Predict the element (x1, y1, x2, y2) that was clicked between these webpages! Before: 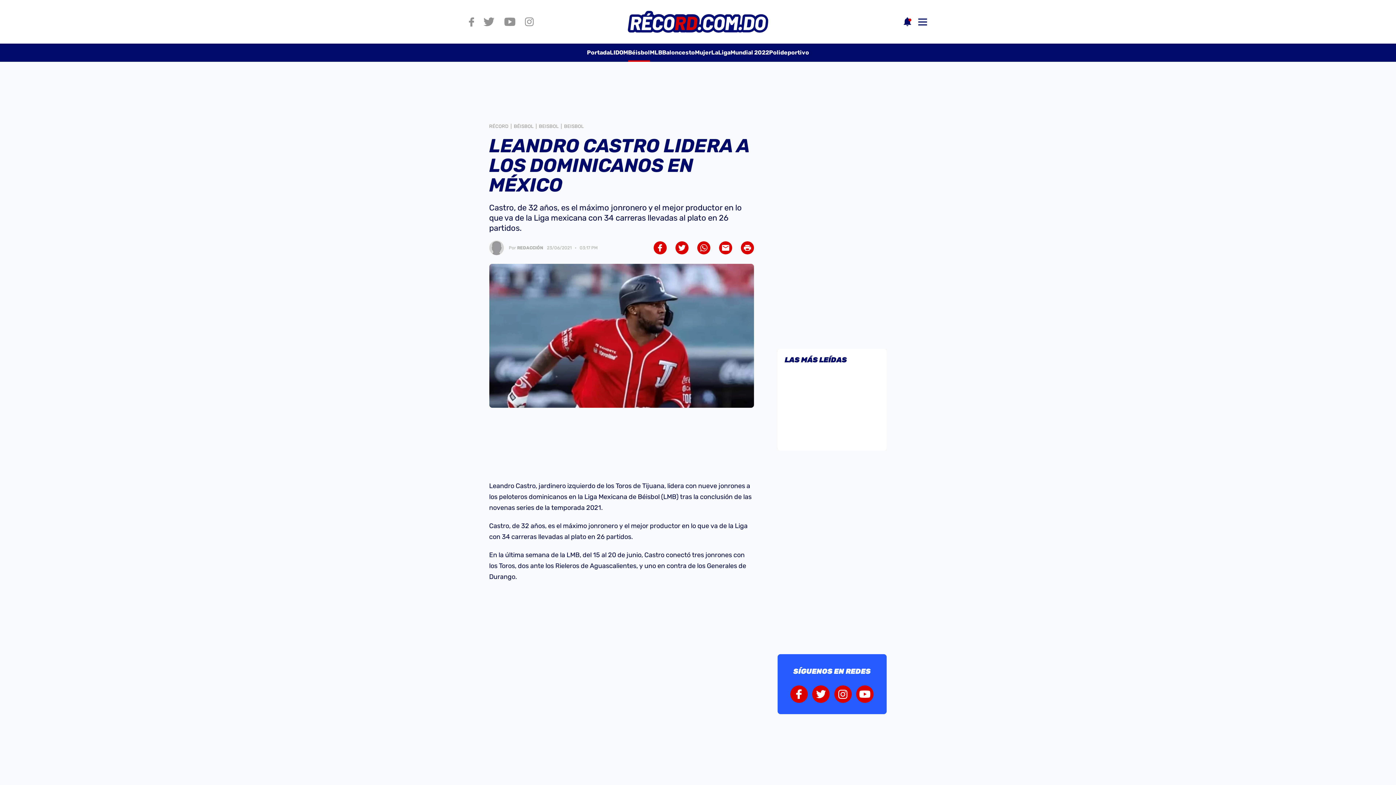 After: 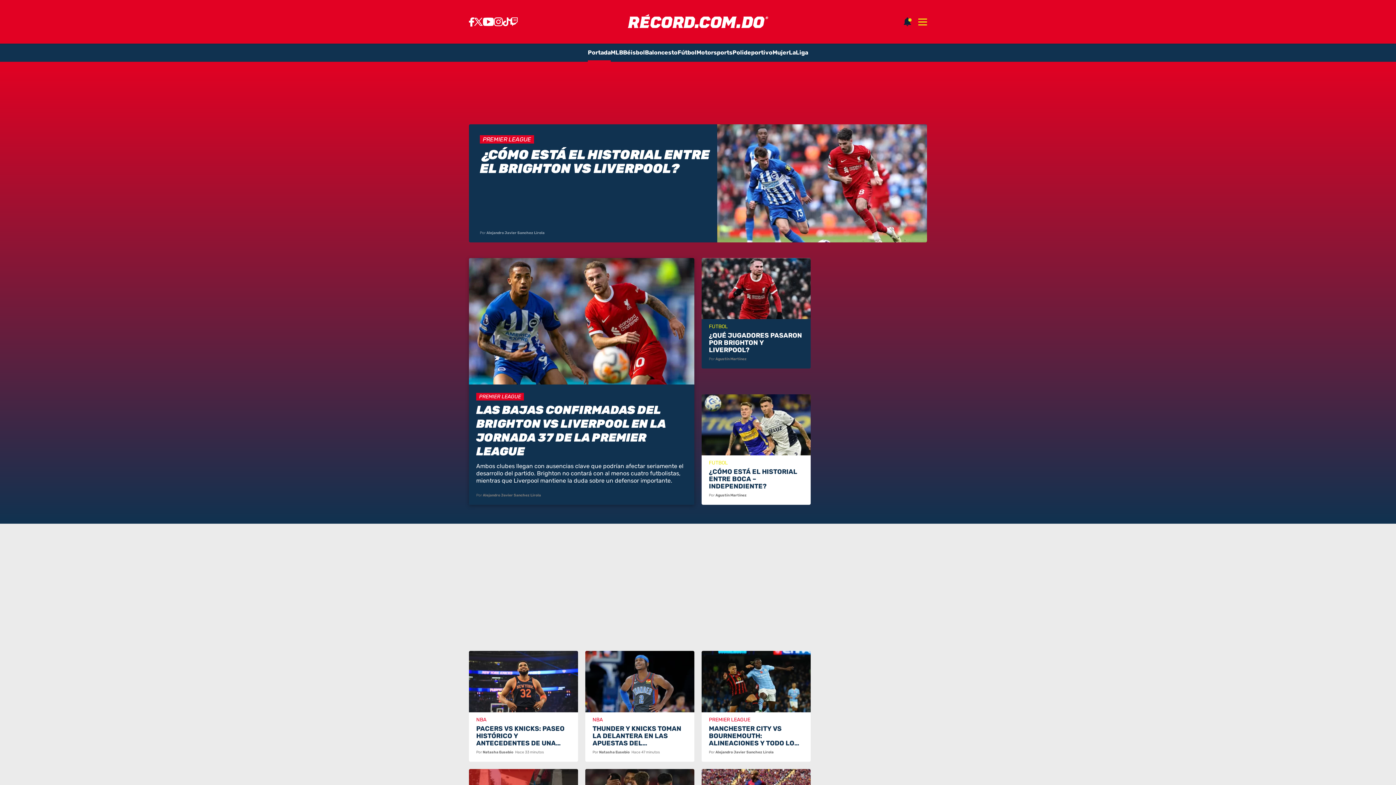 Action: bbox: (587, 43, 610, 61) label: Portada